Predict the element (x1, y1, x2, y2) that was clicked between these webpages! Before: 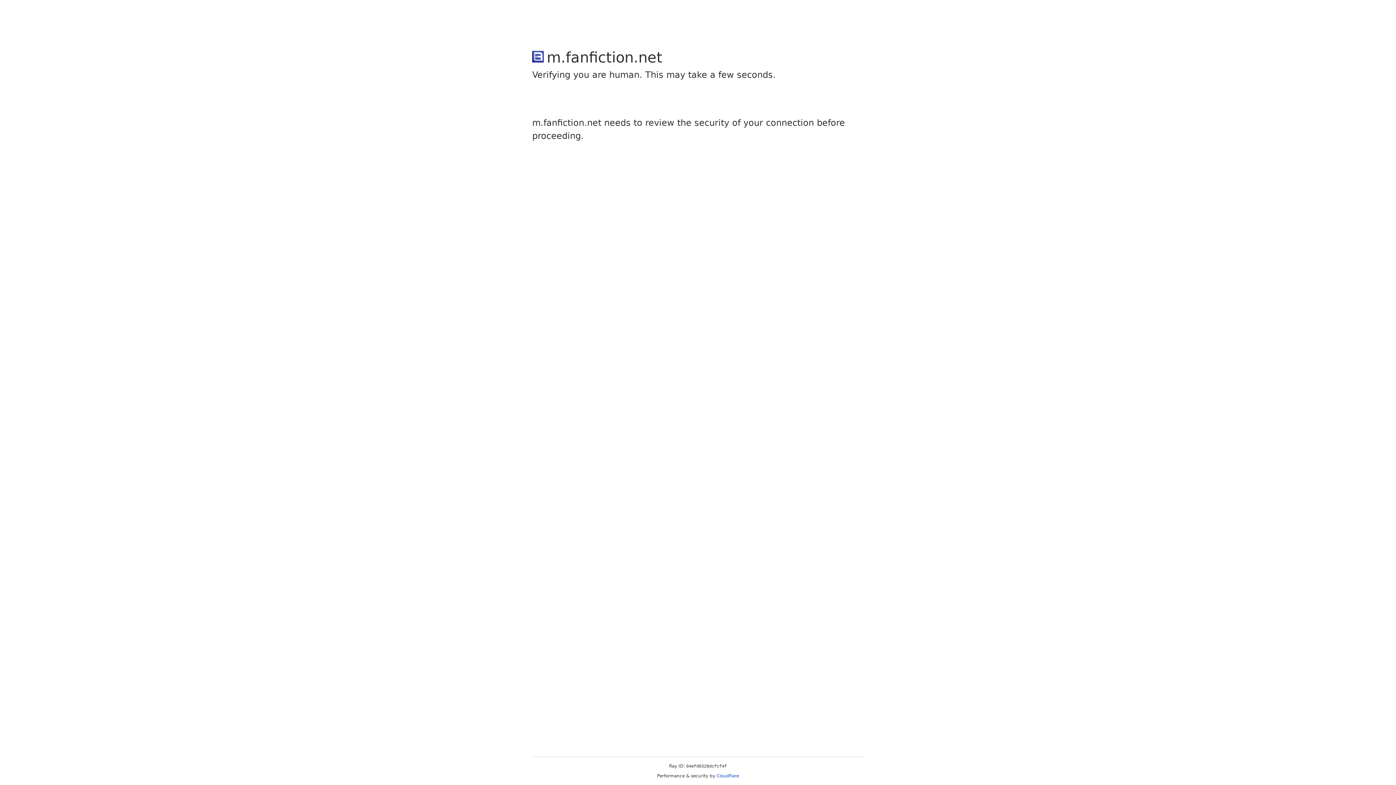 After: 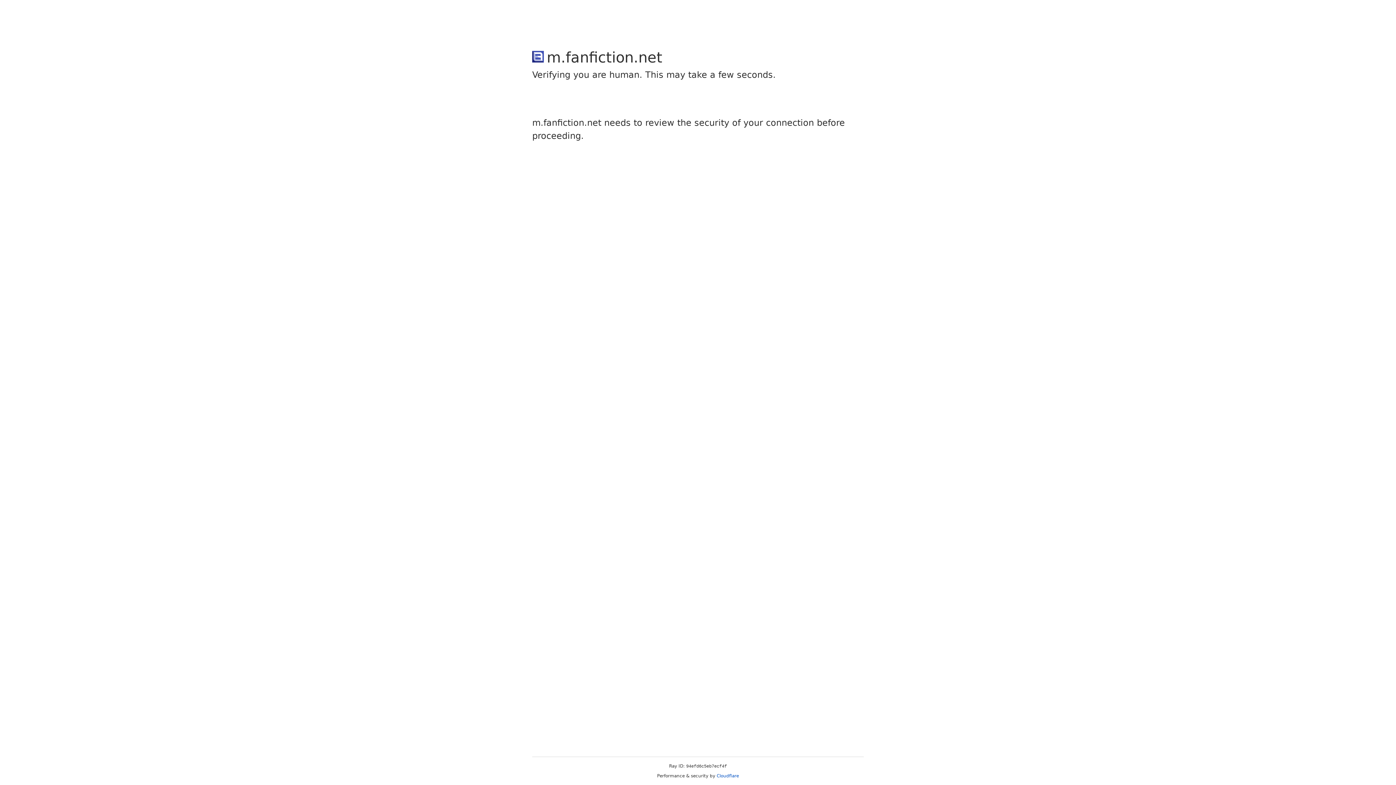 Action: label: Cloudflare bbox: (716, 773, 739, 778)